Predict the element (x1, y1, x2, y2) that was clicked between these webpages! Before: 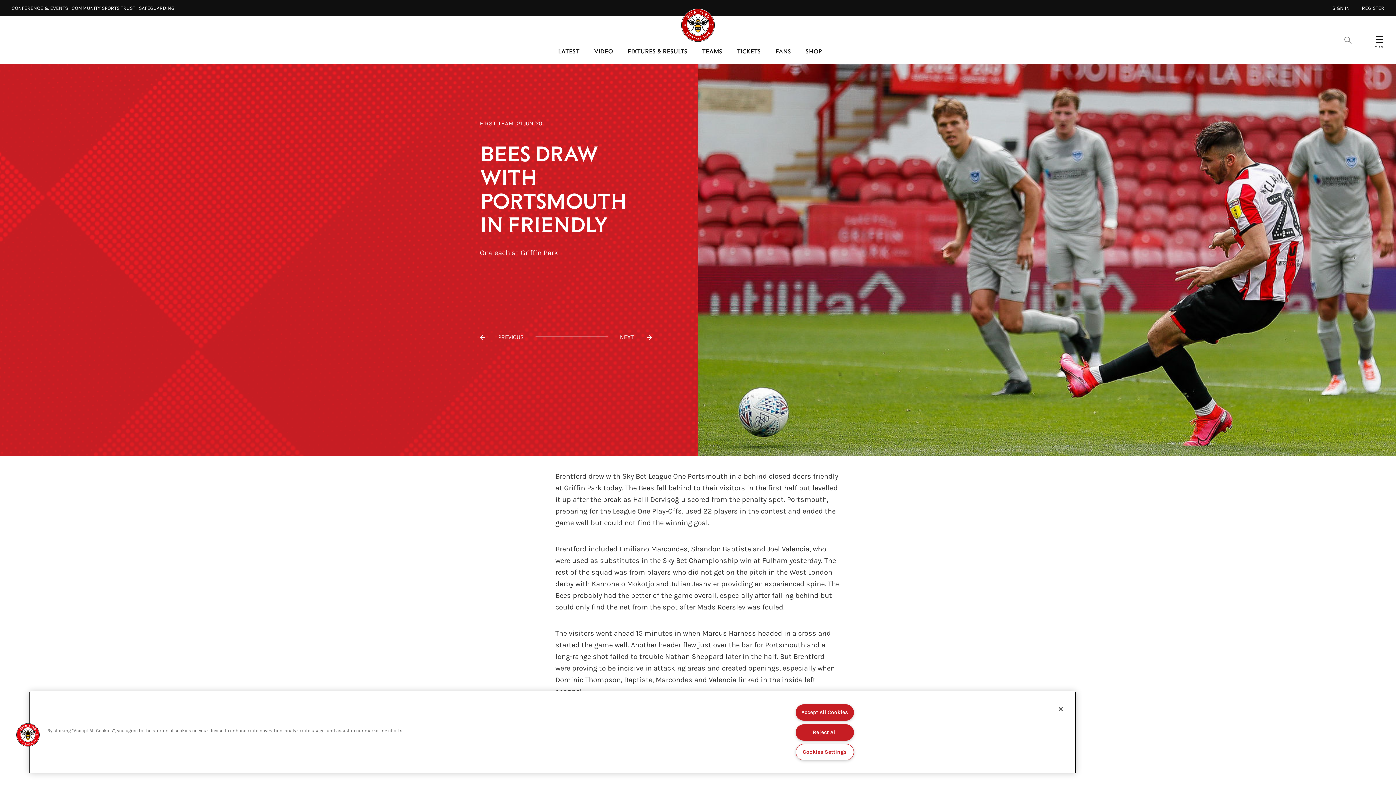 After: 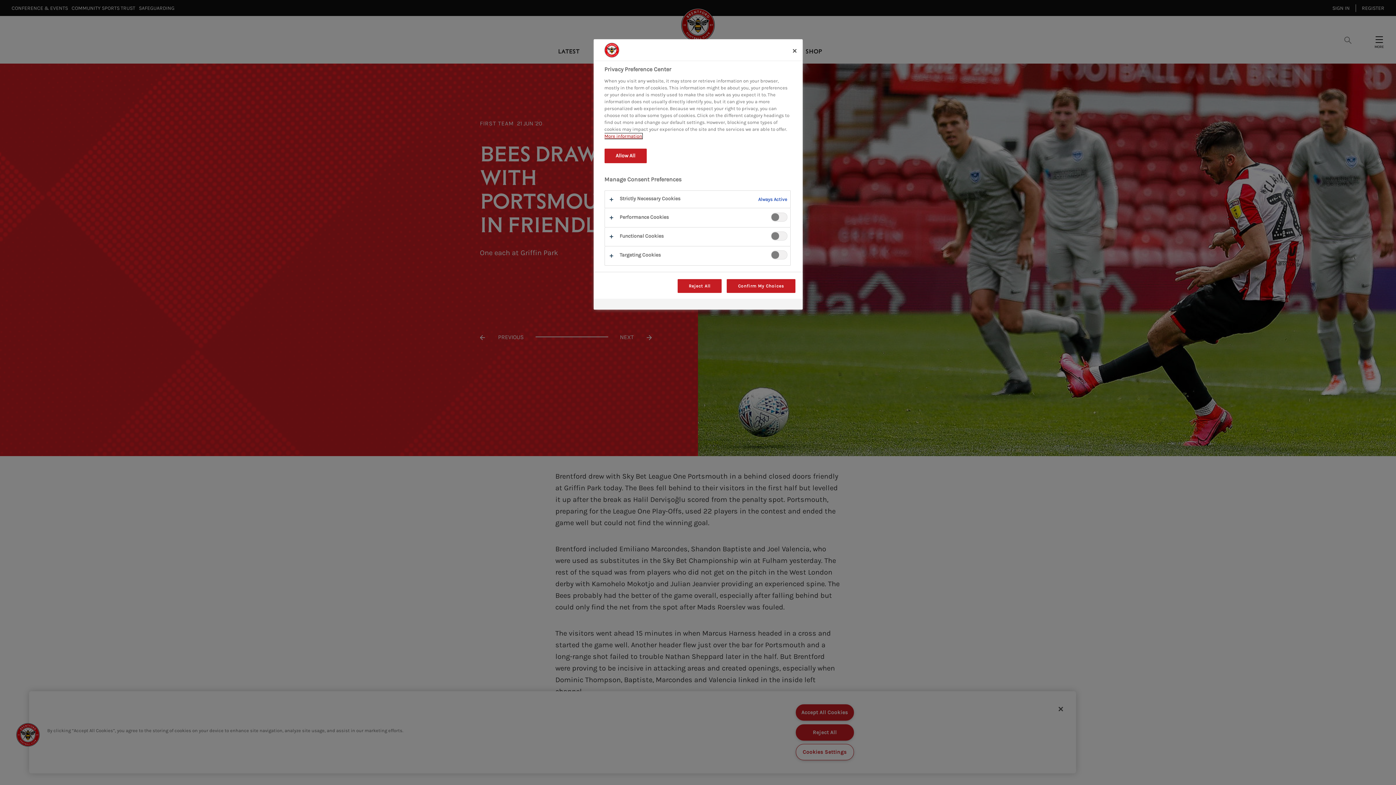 Action: label: Cookies Settings bbox: (795, 744, 854, 760)